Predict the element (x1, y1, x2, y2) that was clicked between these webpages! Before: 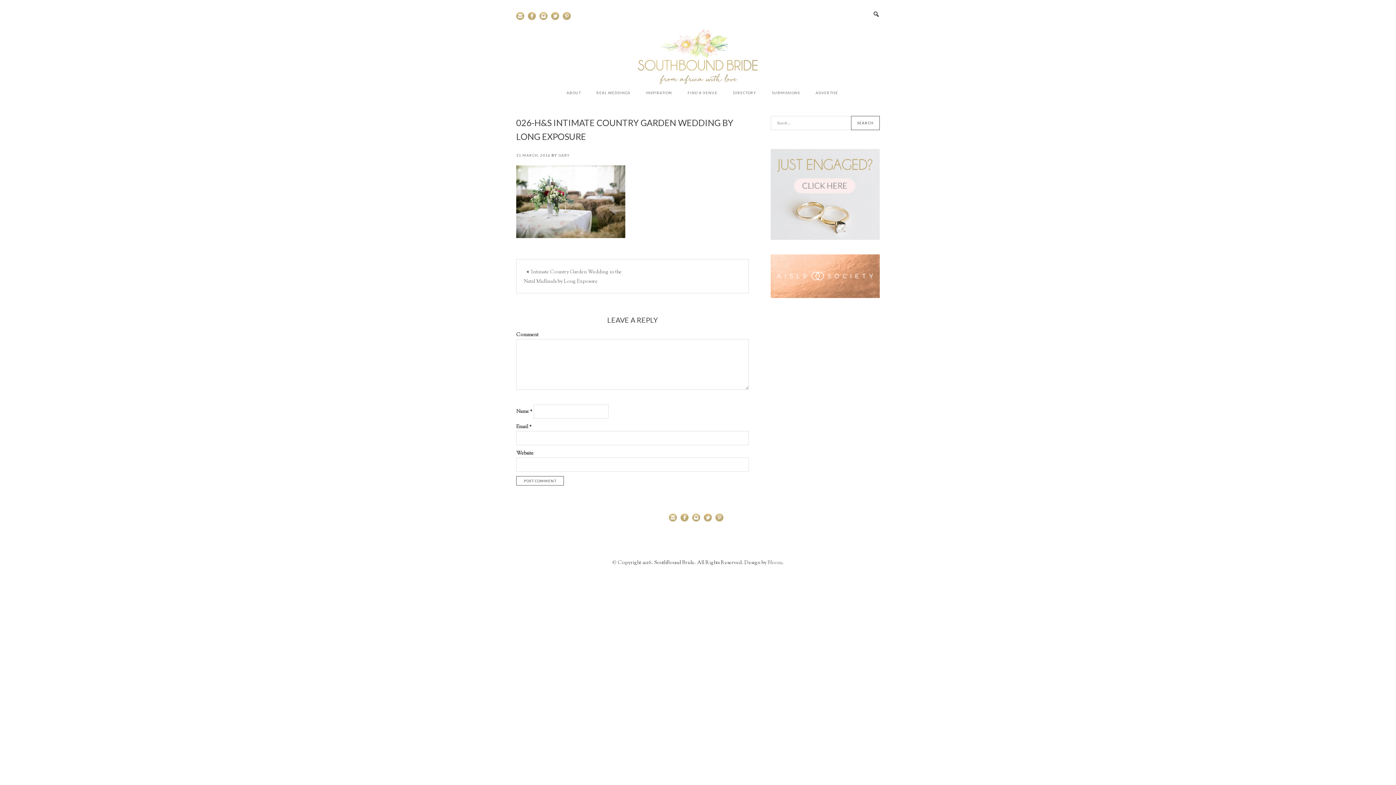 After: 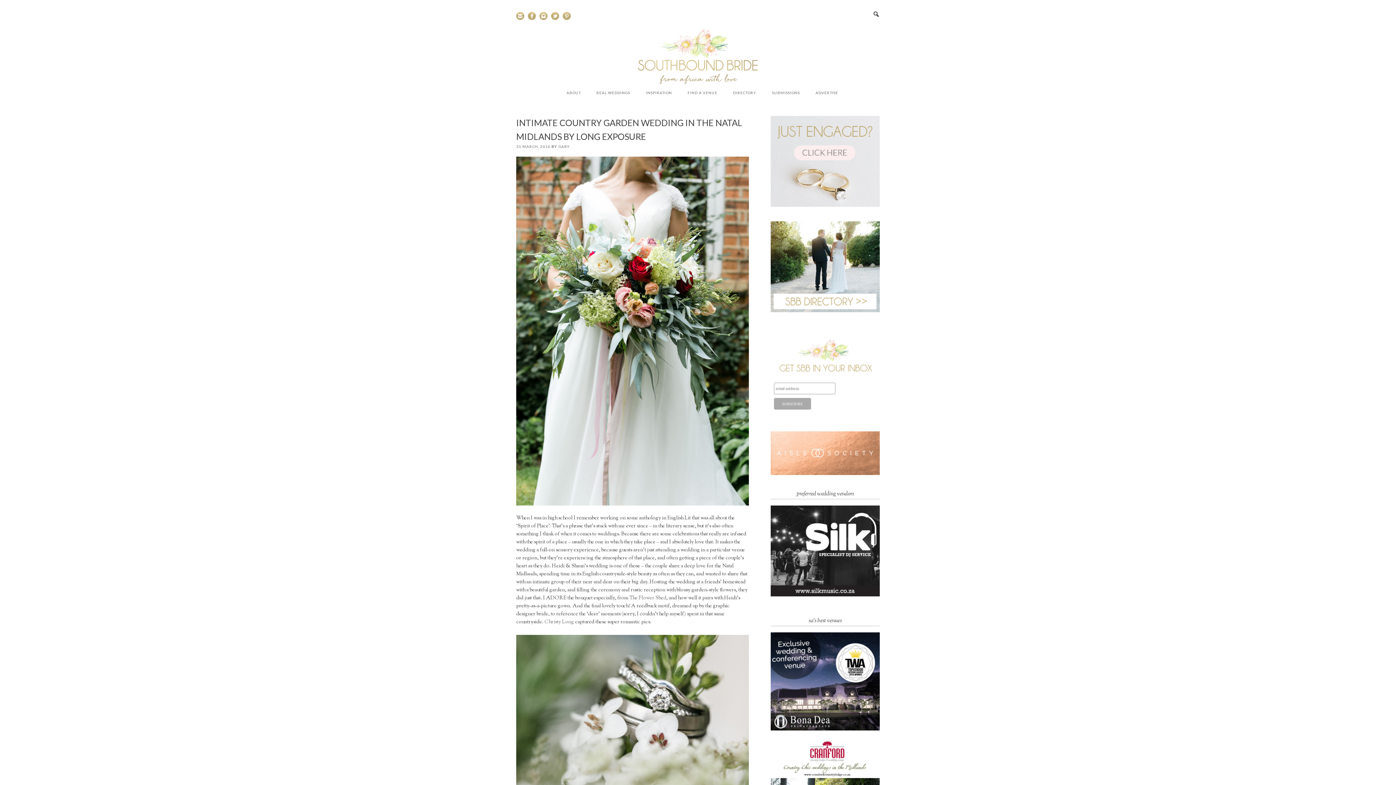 Action: bbox: (516, 259, 632, 293) label: Intimate Country Garden Wedding in the Natal Midlands by Long Exposure